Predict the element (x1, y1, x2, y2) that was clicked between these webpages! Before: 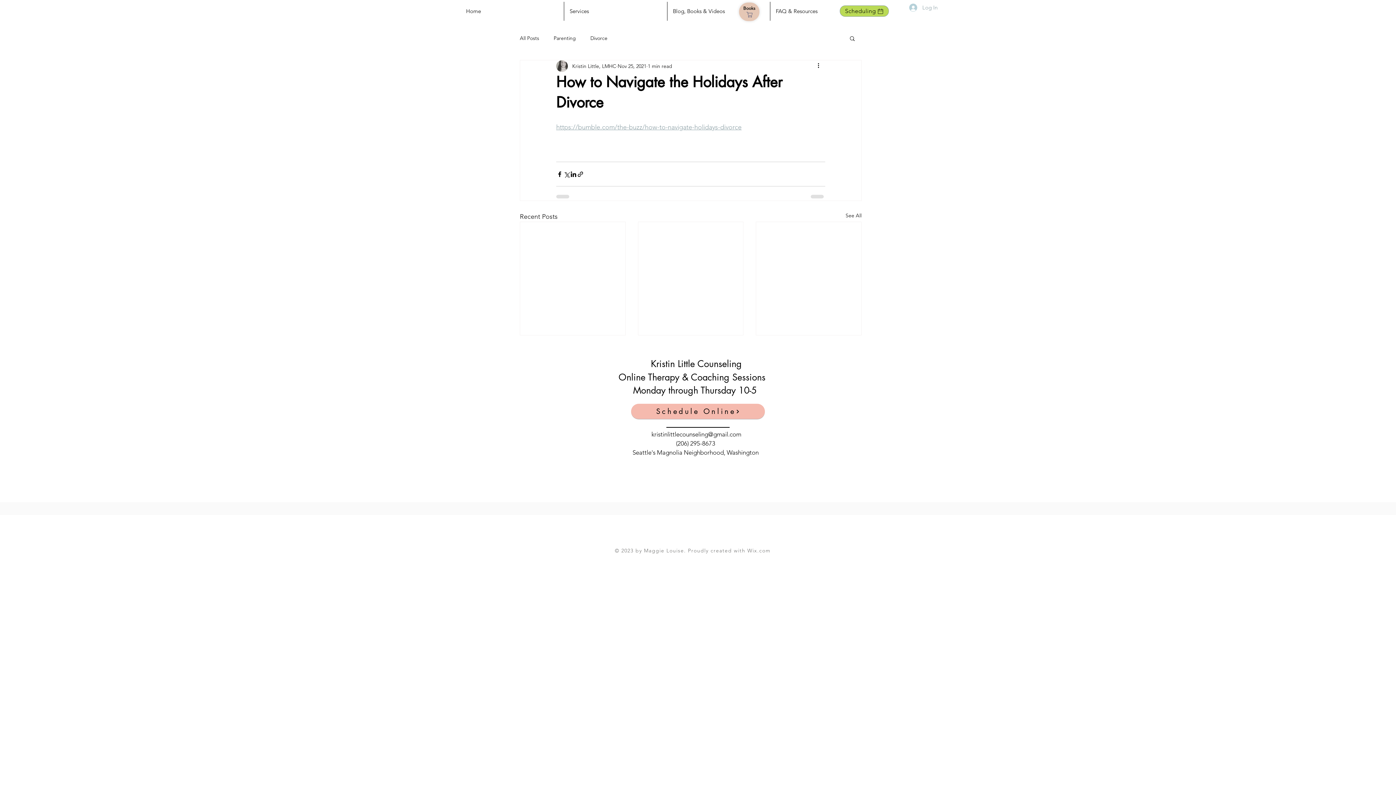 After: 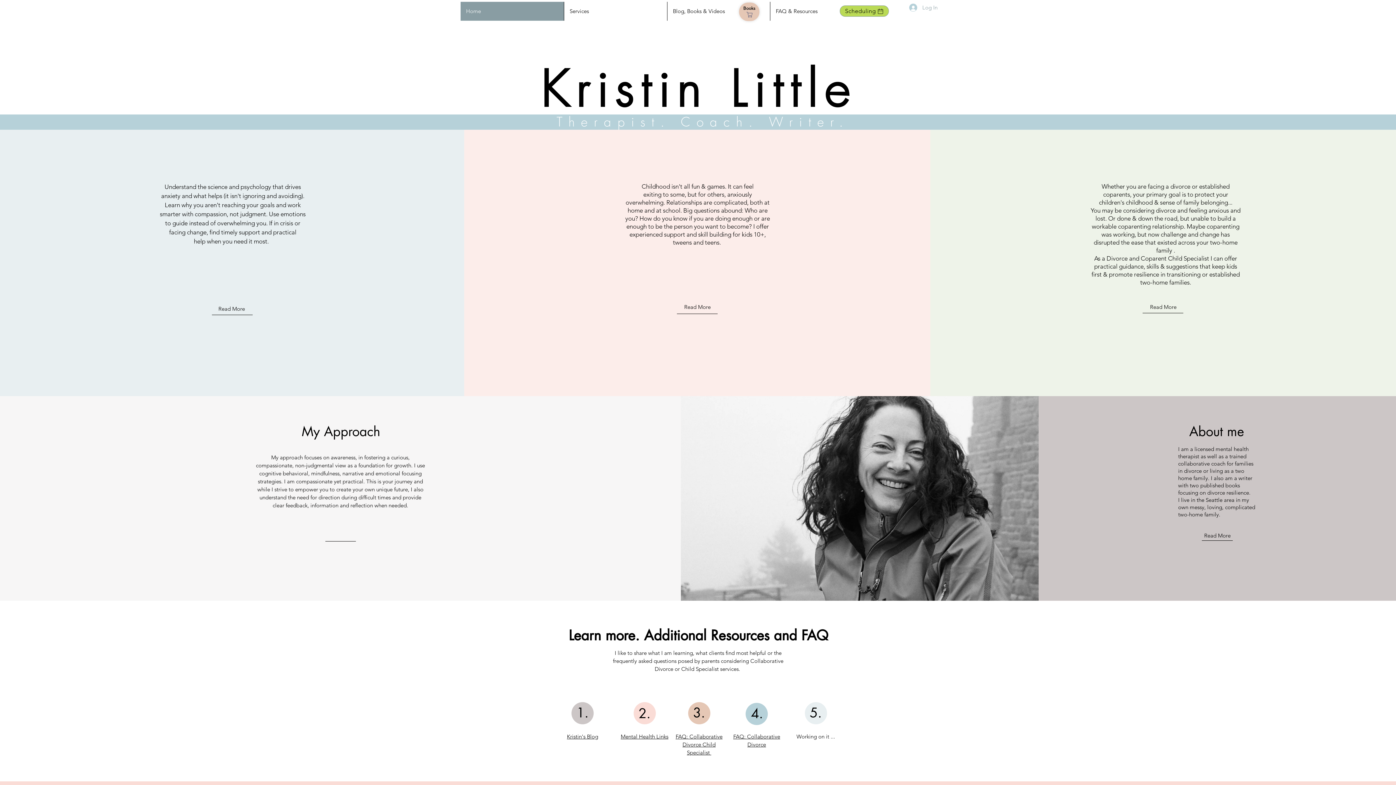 Action: bbox: (460, 1, 564, 20) label: Home